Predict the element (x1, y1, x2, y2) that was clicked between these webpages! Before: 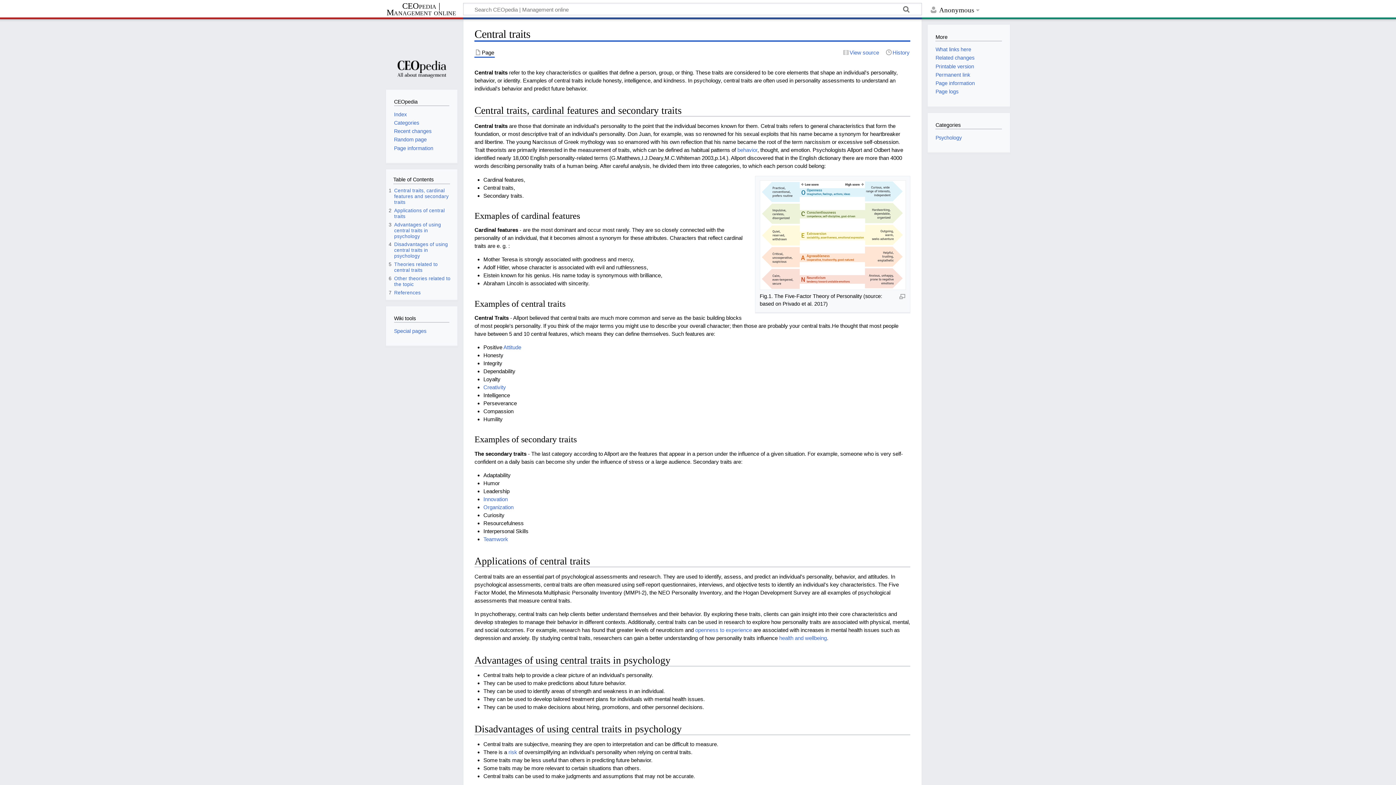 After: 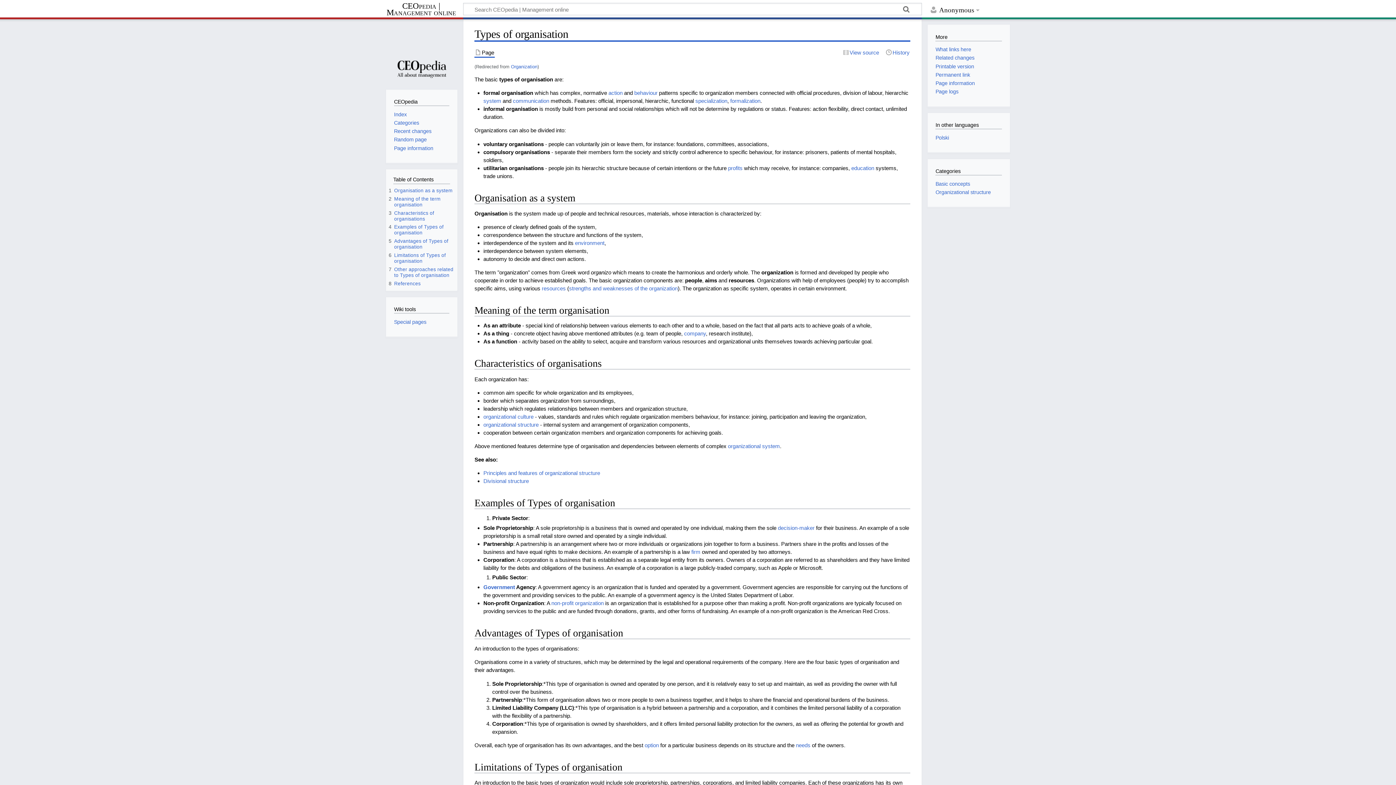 Action: bbox: (483, 504, 513, 510) label: Organization